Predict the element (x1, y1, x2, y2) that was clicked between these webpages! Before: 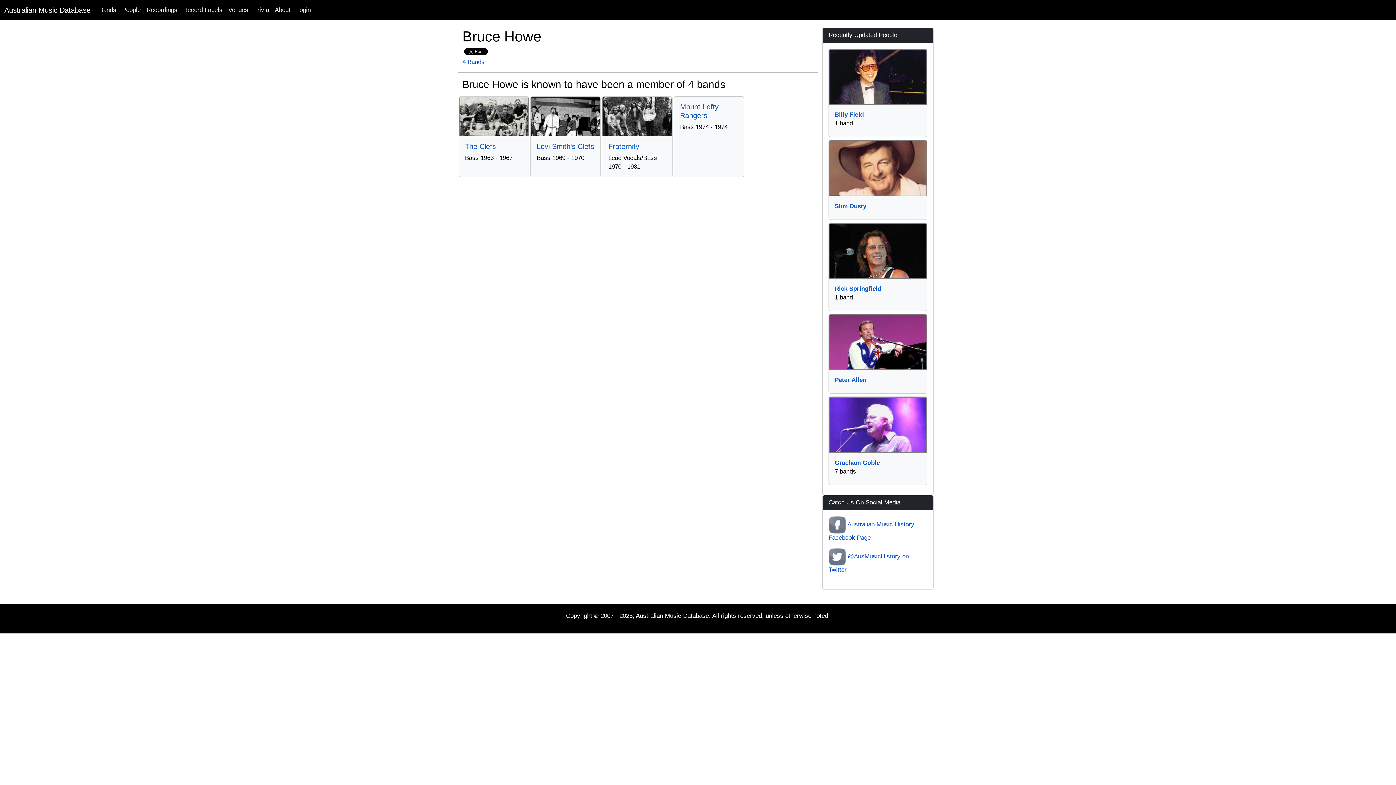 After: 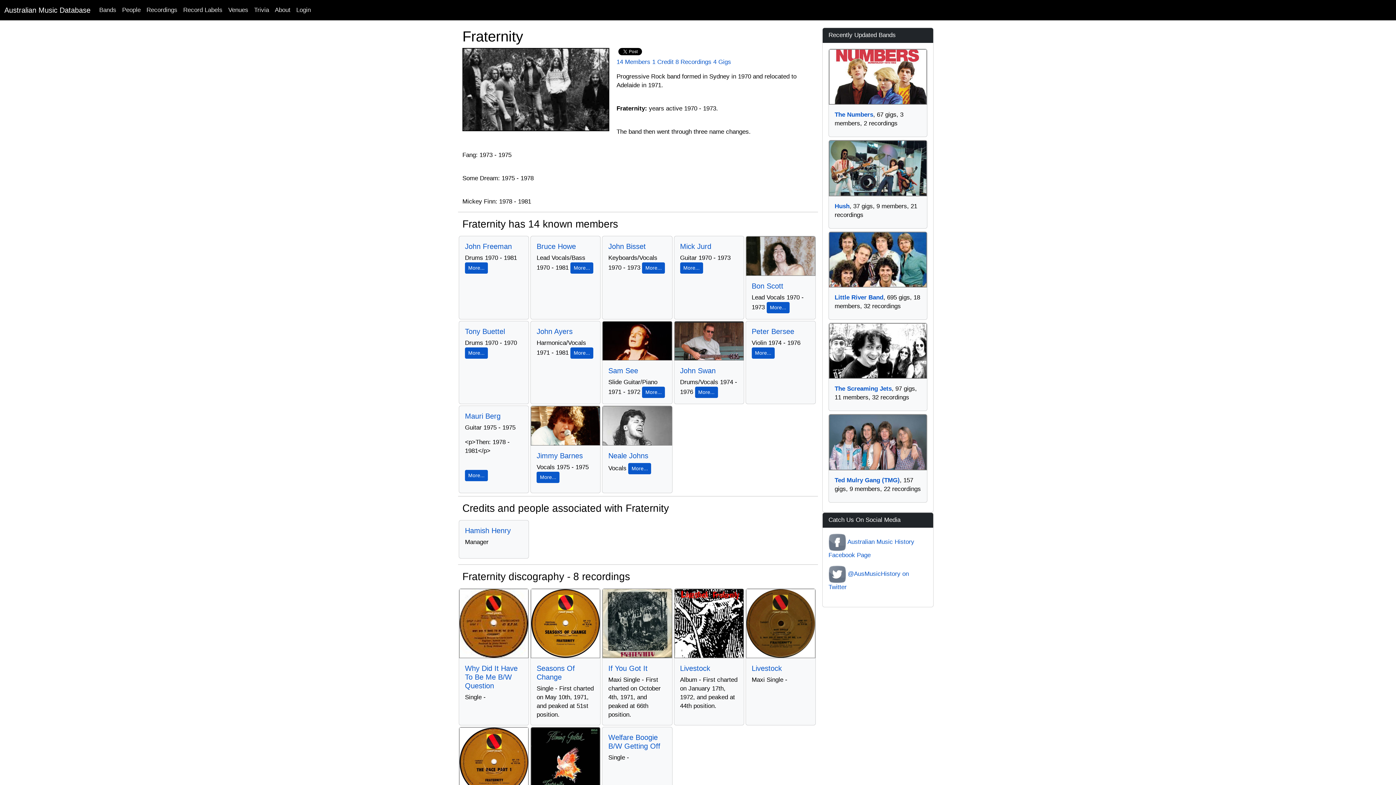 Action: bbox: (602, 96, 672, 136)